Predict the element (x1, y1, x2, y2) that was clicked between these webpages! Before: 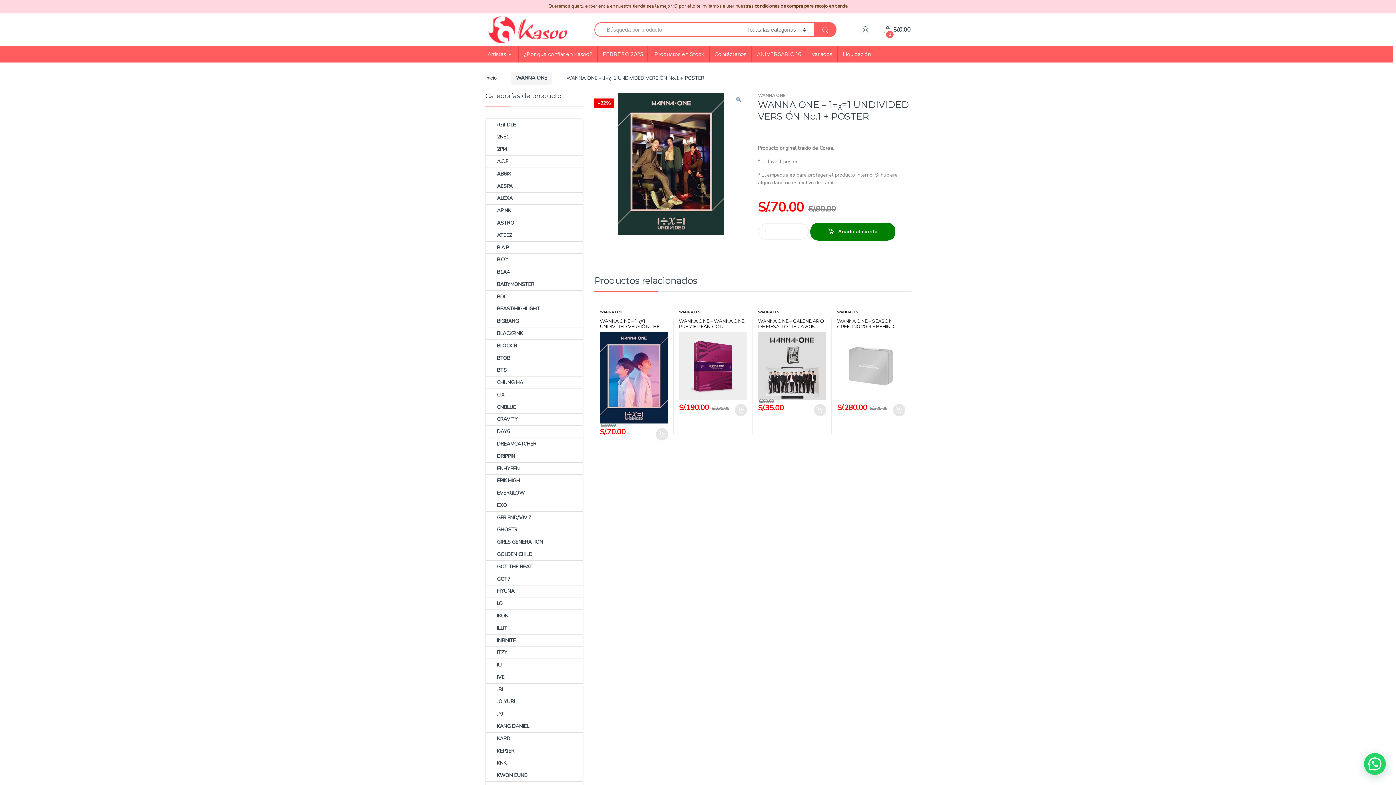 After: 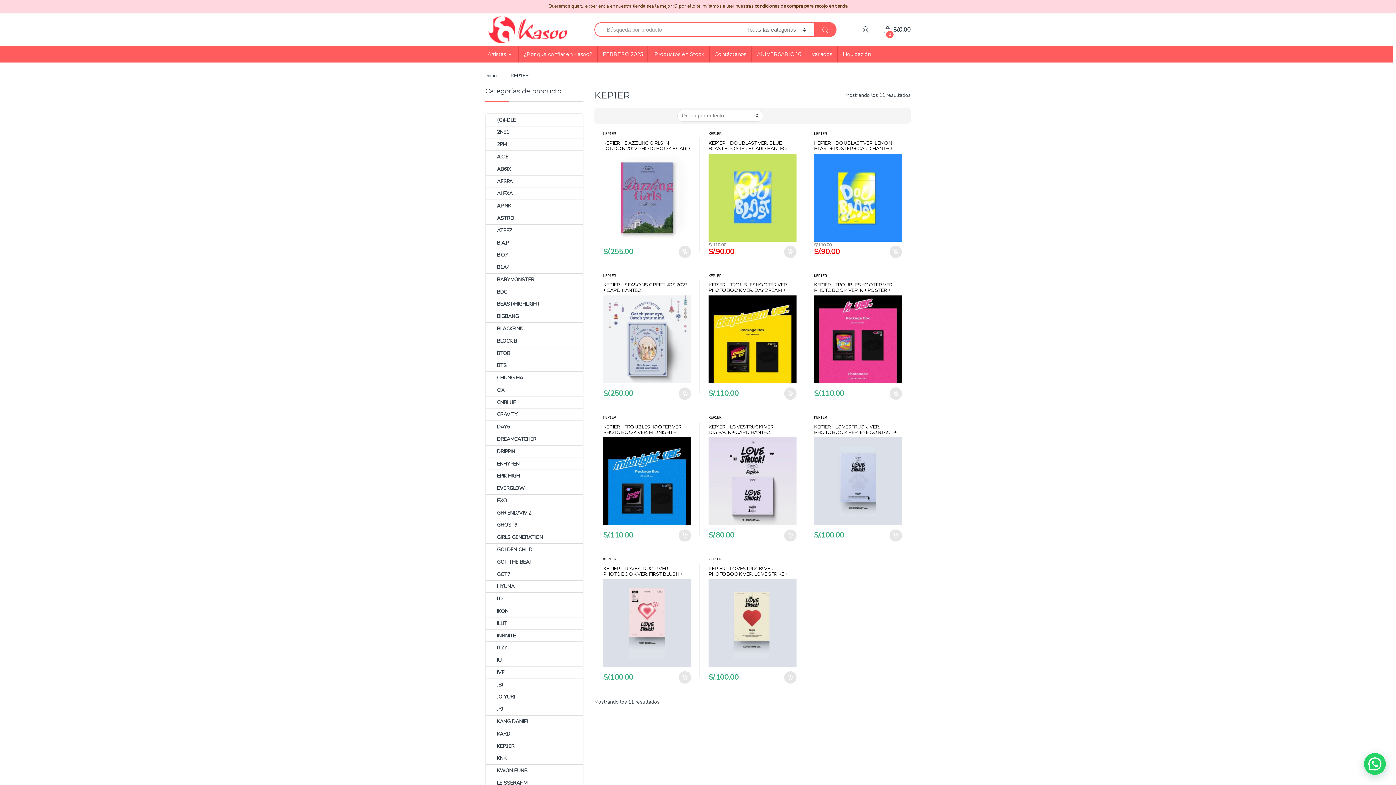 Action: label: KEP1ER bbox: (486, 745, 514, 757)